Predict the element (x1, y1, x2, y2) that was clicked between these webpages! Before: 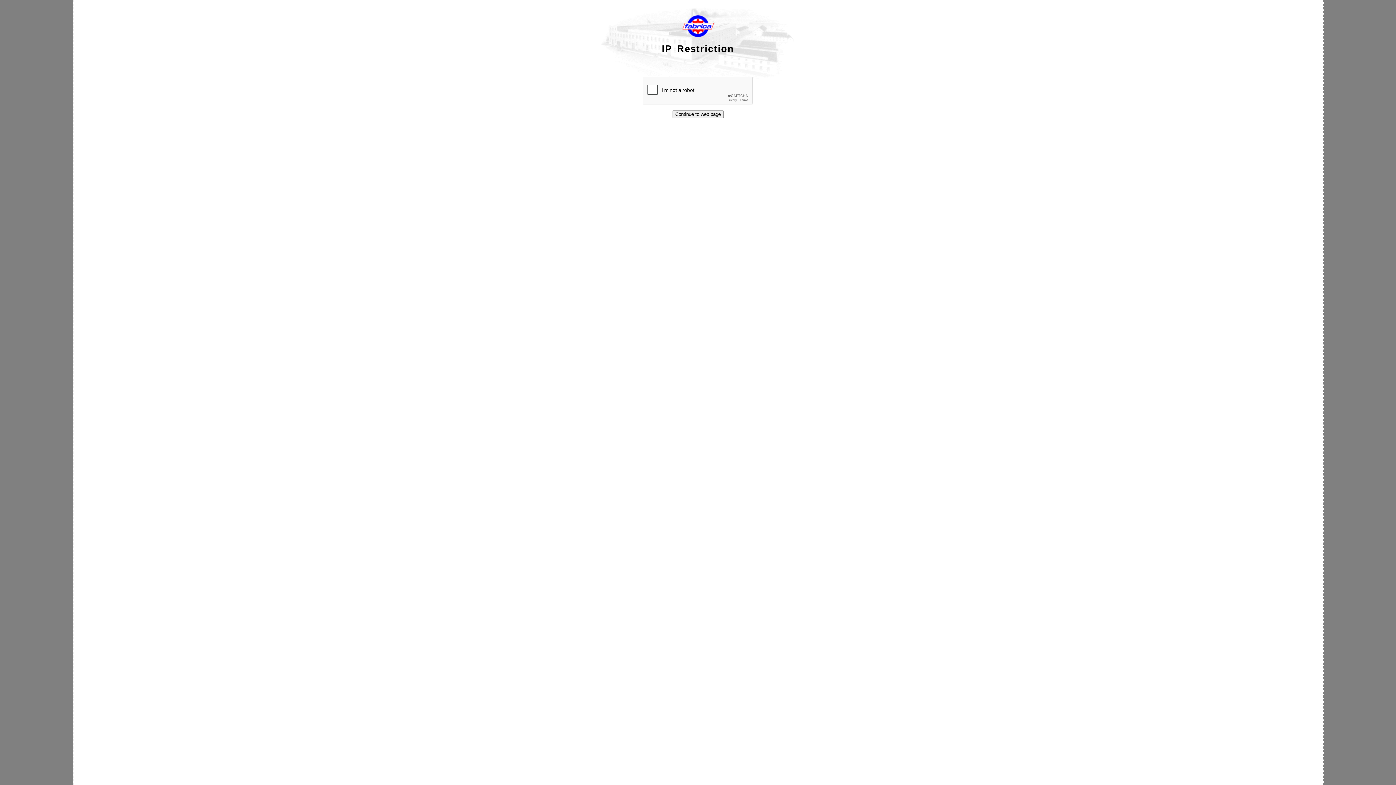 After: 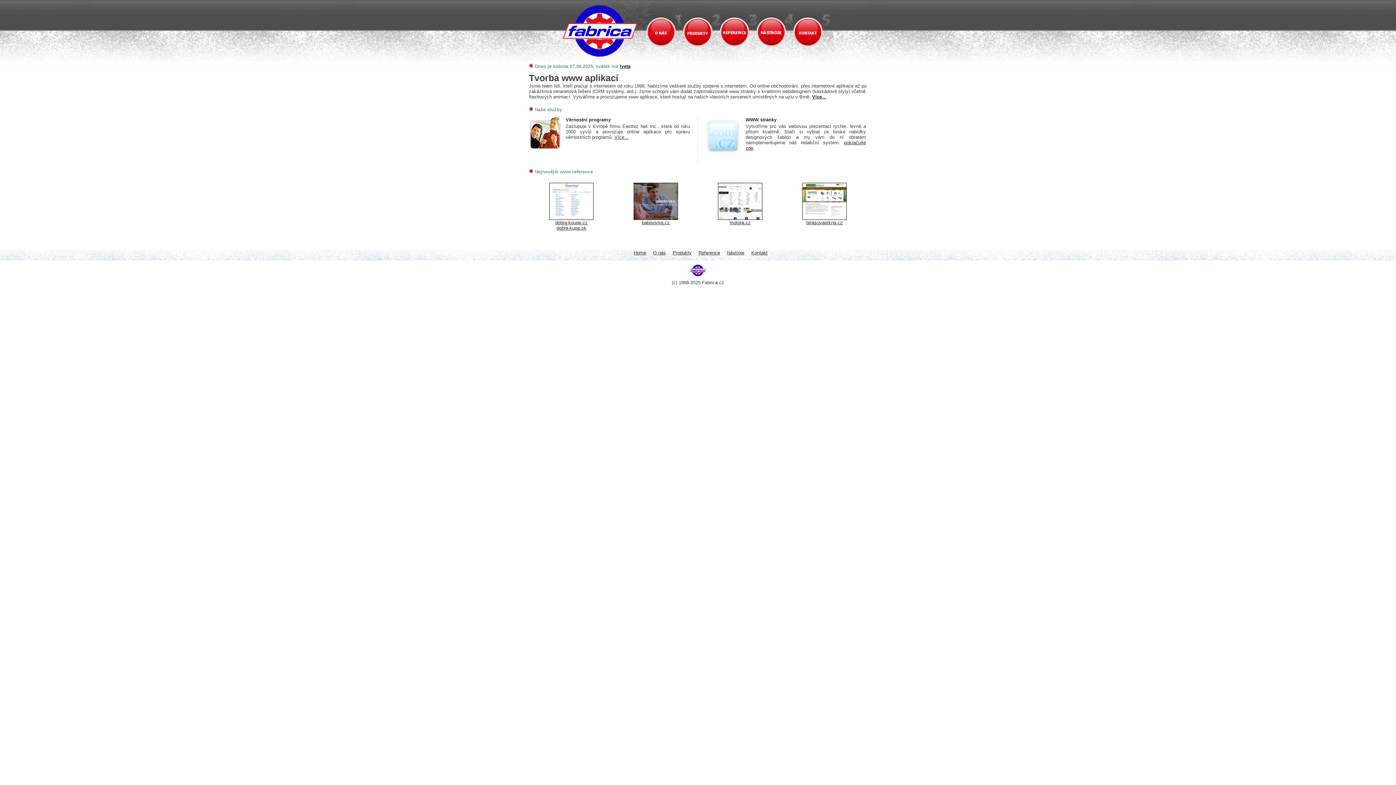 Action: bbox: (681, 32, 715, 38)